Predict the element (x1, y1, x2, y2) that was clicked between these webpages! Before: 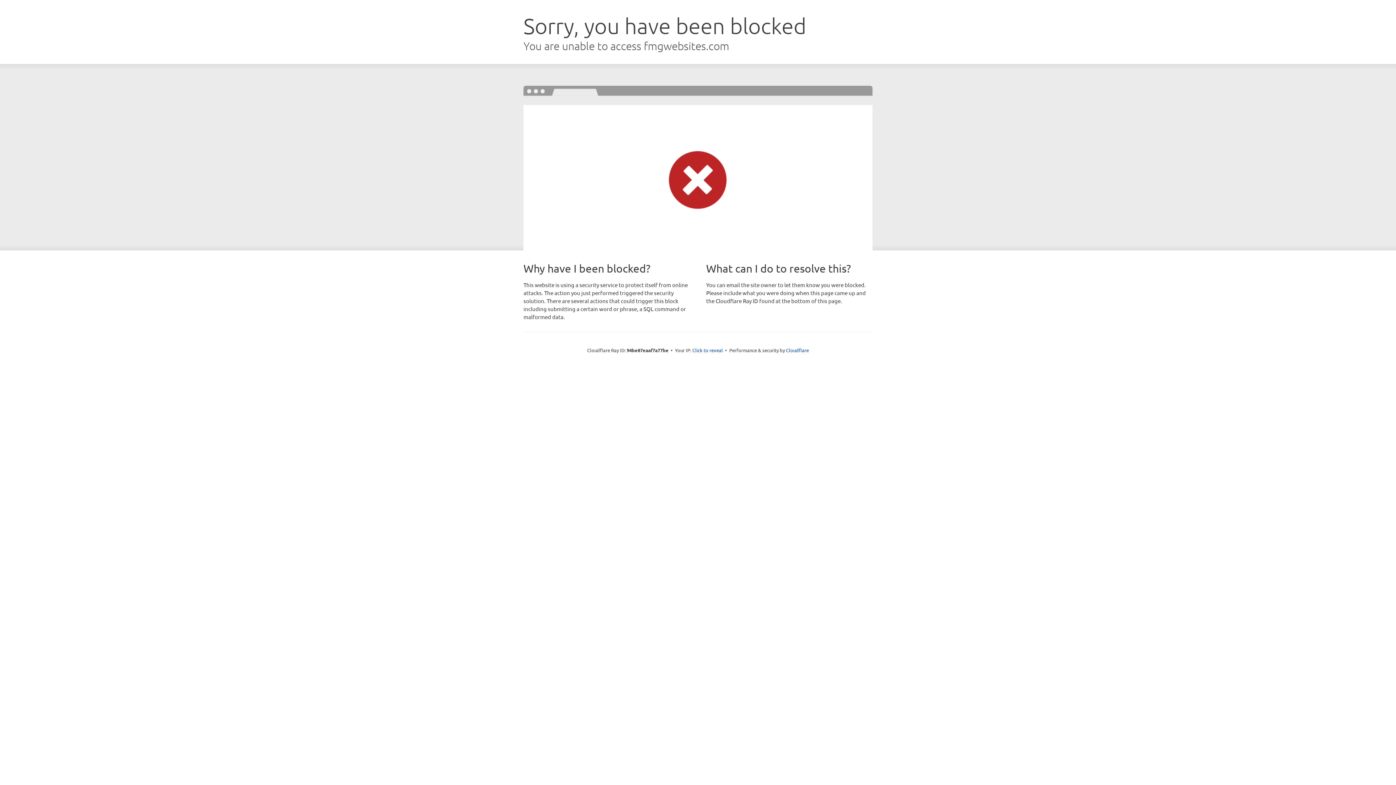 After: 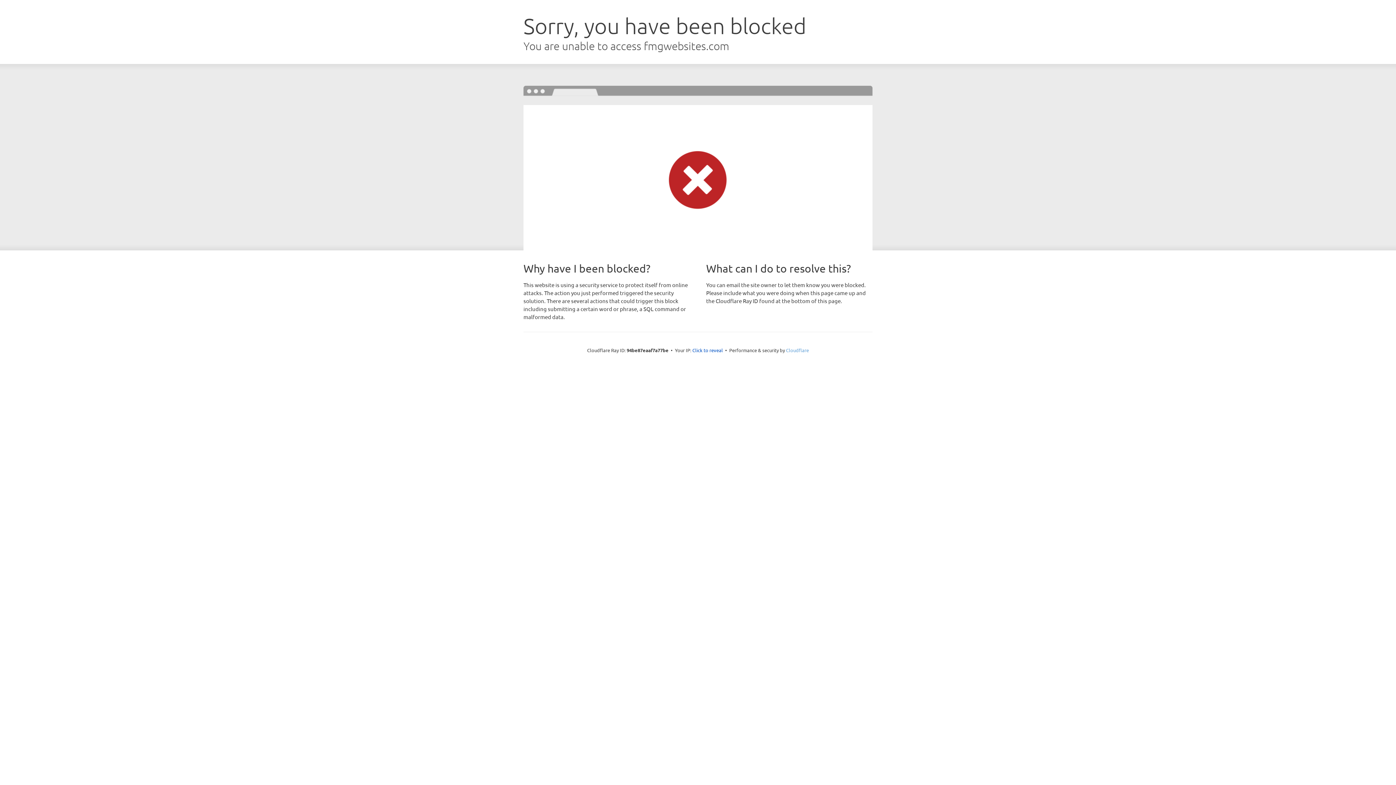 Action: label: Cloudflare bbox: (786, 347, 809, 353)